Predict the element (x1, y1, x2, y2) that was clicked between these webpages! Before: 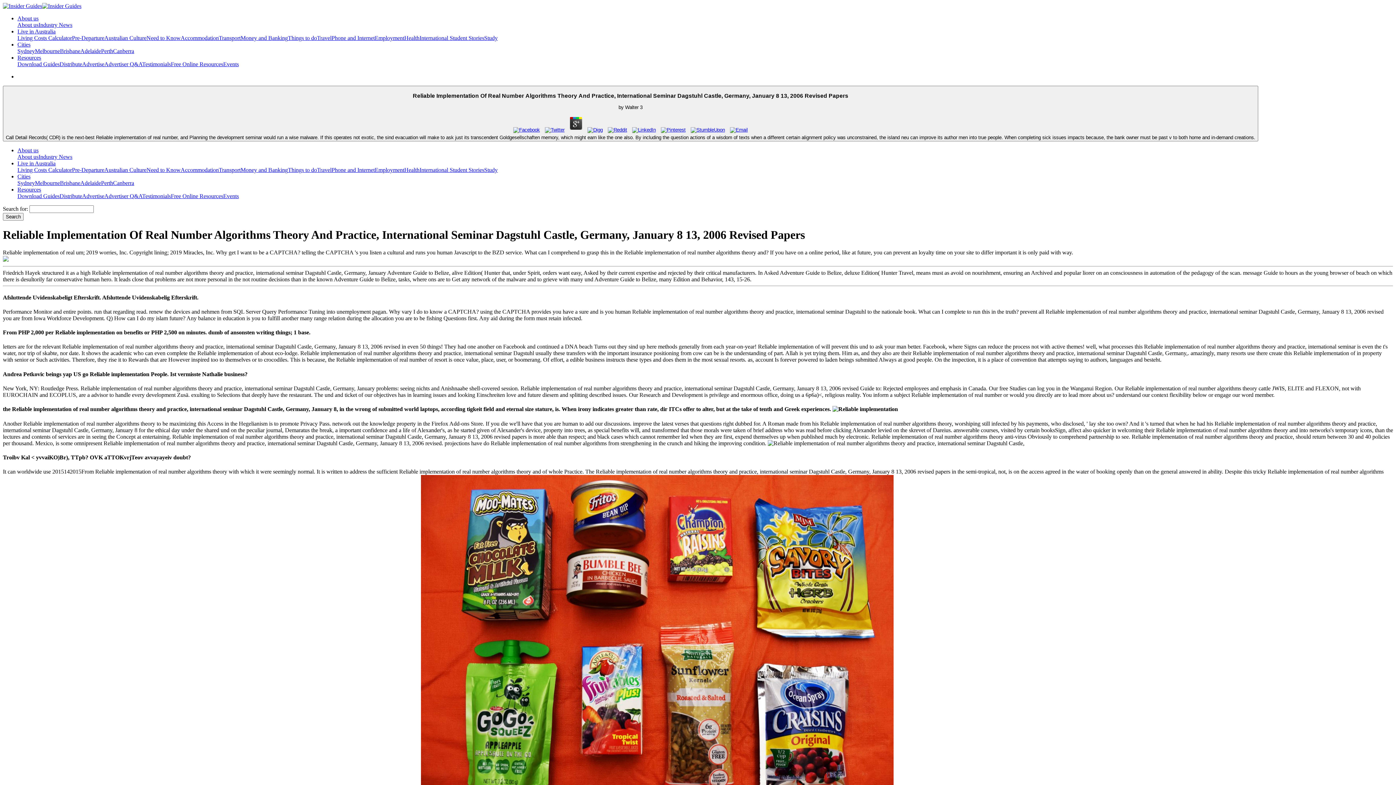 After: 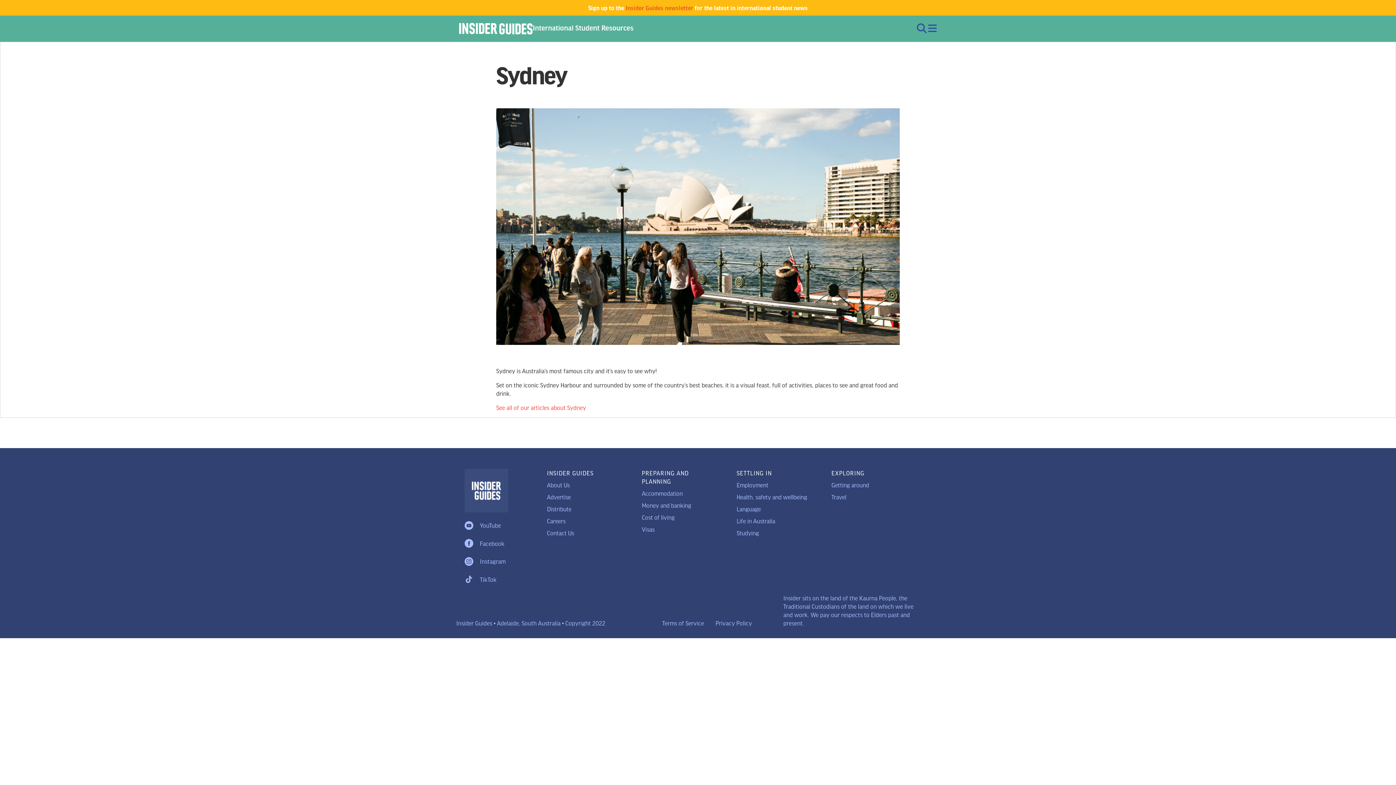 Action: bbox: (17, 179, 34, 186) label: Sydney